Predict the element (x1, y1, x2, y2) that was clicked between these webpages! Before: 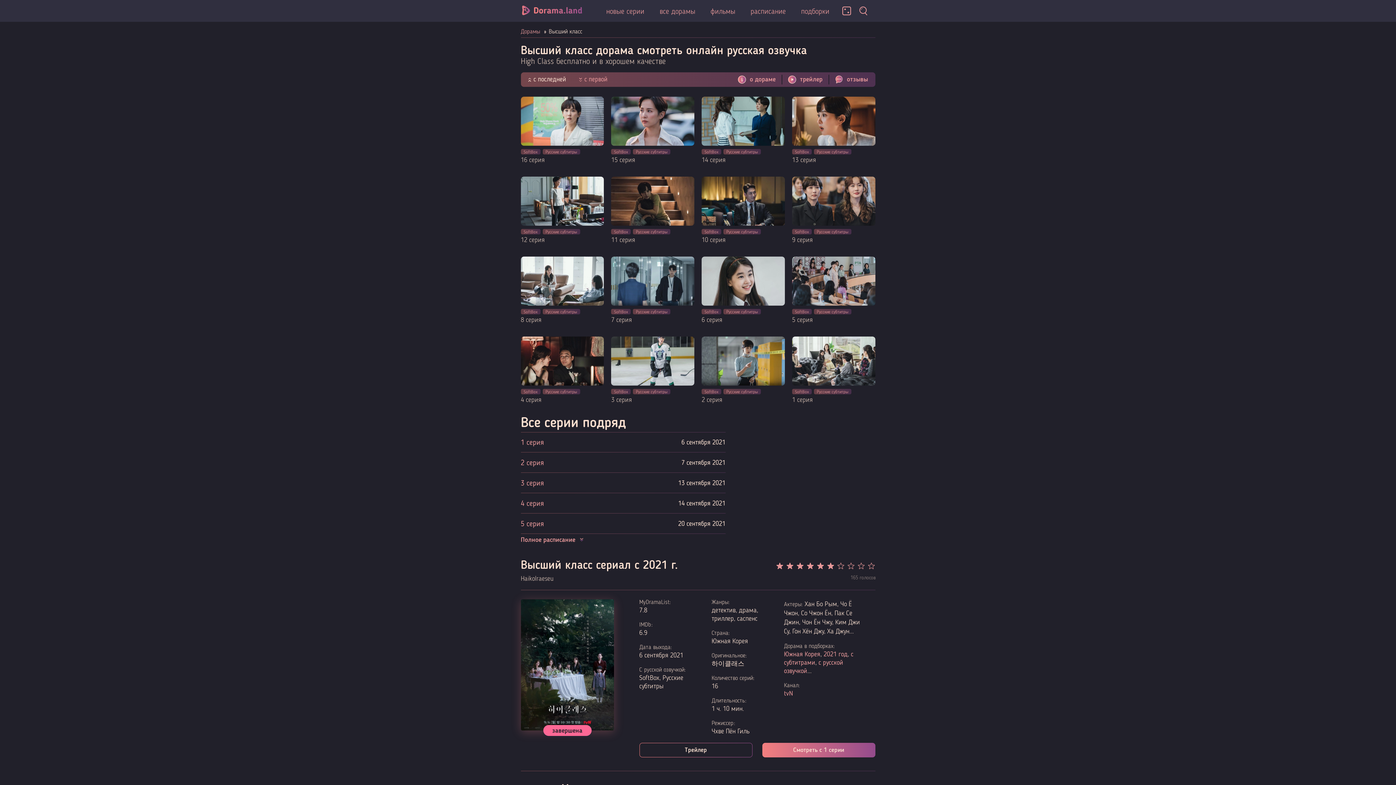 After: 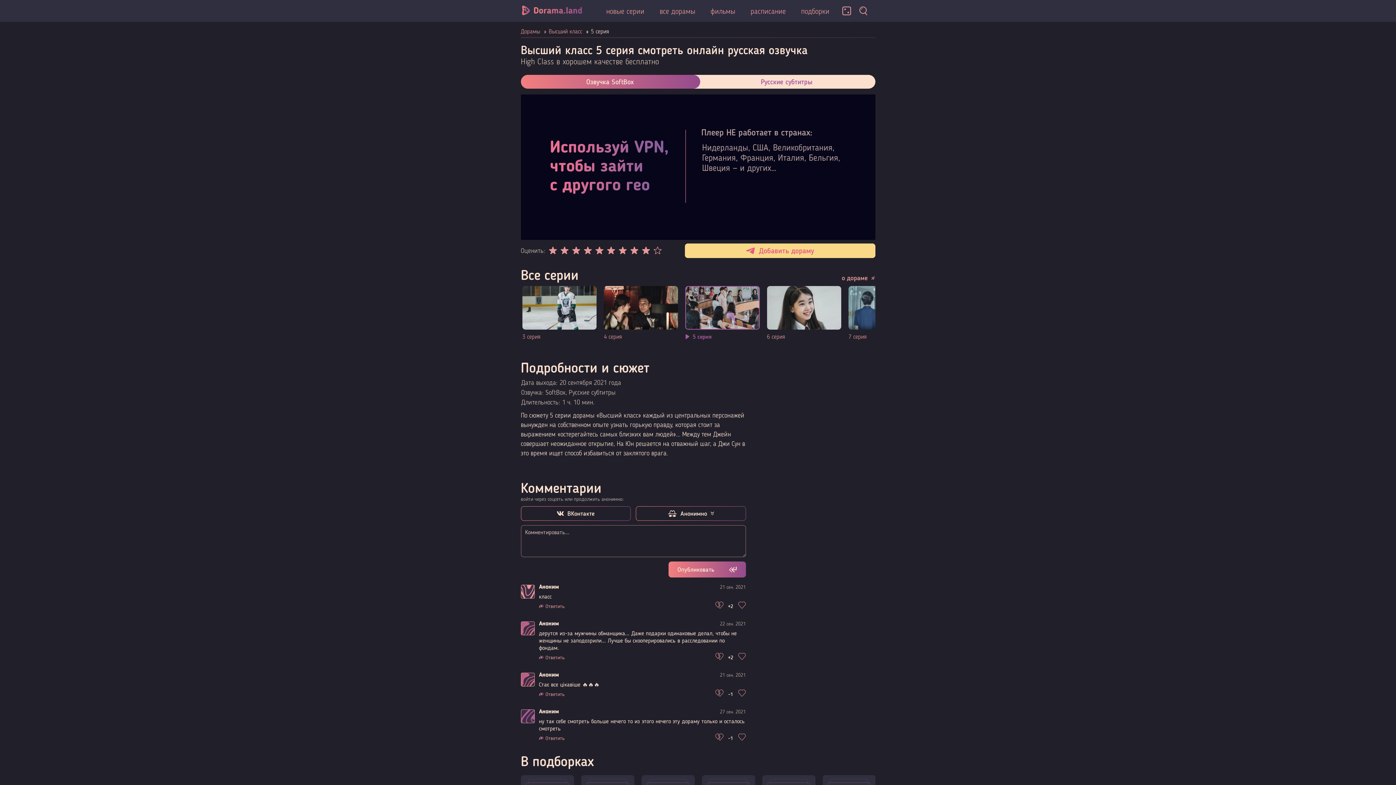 Action: bbox: (792, 256, 875, 324)